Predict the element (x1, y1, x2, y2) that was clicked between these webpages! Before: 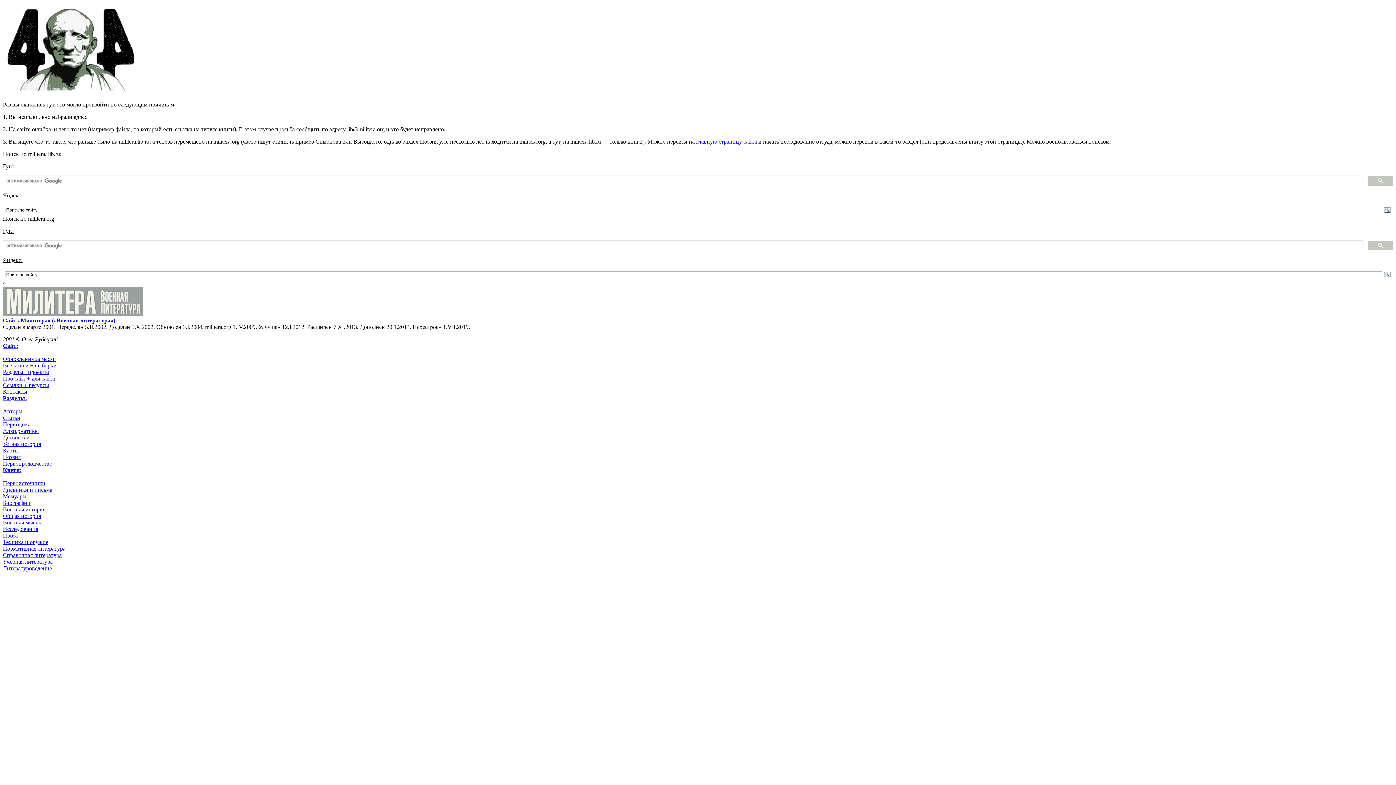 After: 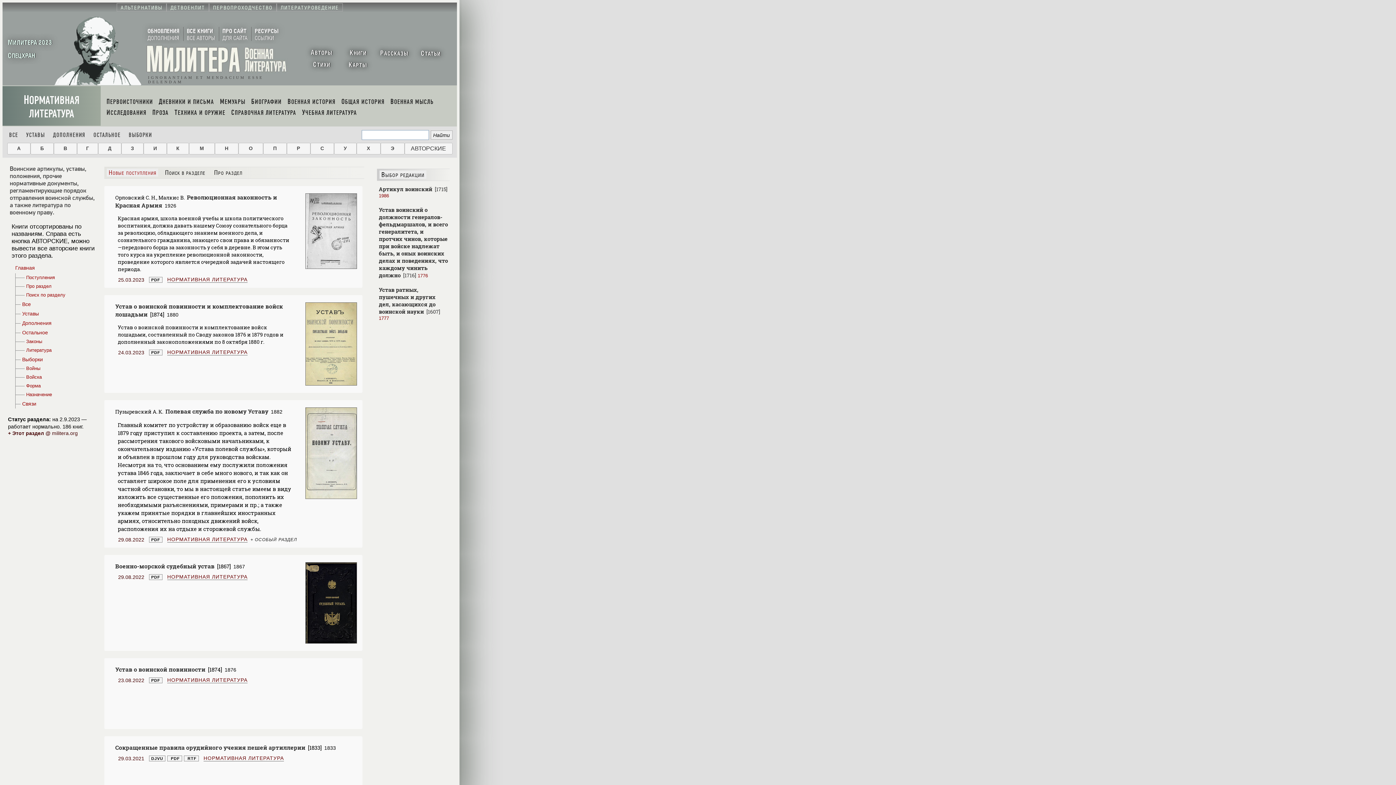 Action: bbox: (2, 545, 65, 551) label: Нормативная литература